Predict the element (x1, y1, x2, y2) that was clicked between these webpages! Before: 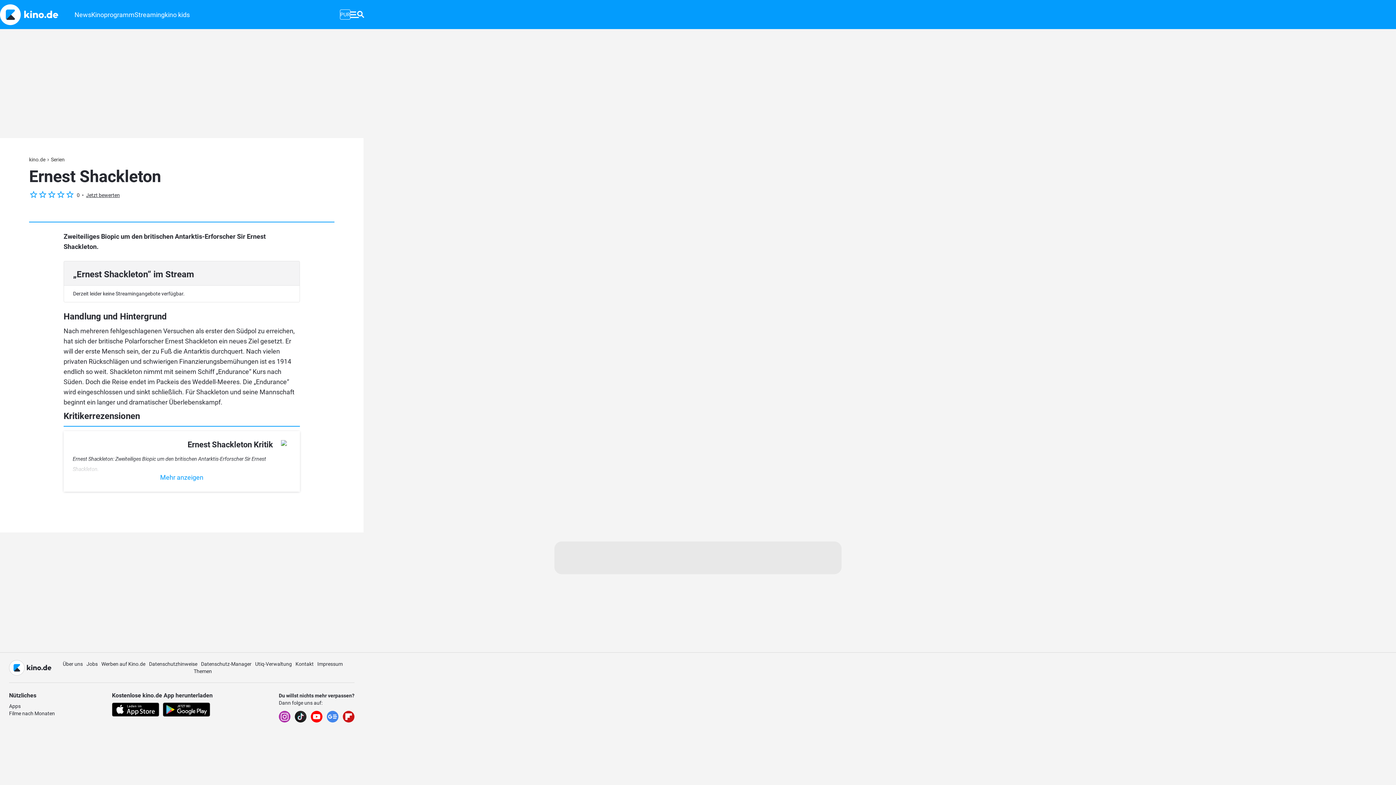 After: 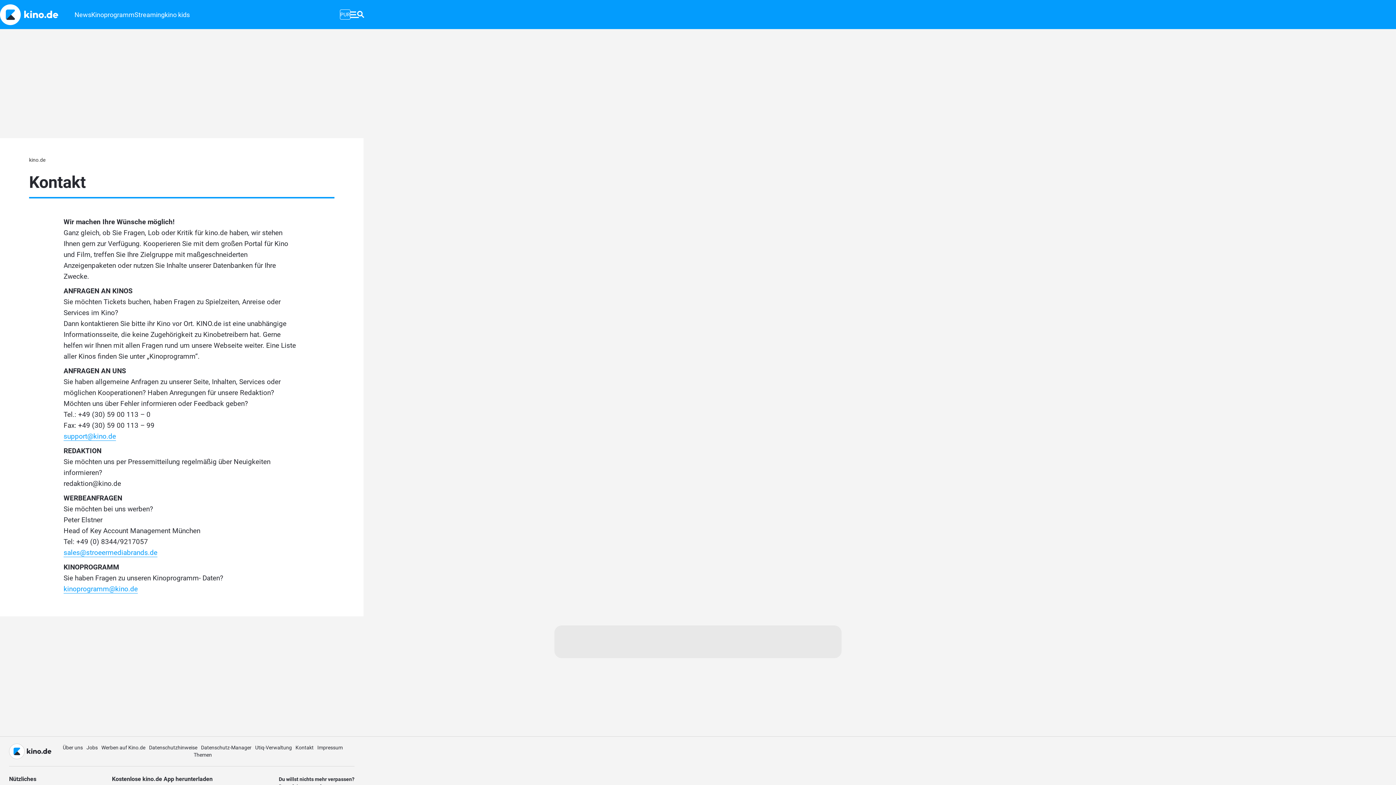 Action: label: Kontakt bbox: (295, 661, 313, 667)